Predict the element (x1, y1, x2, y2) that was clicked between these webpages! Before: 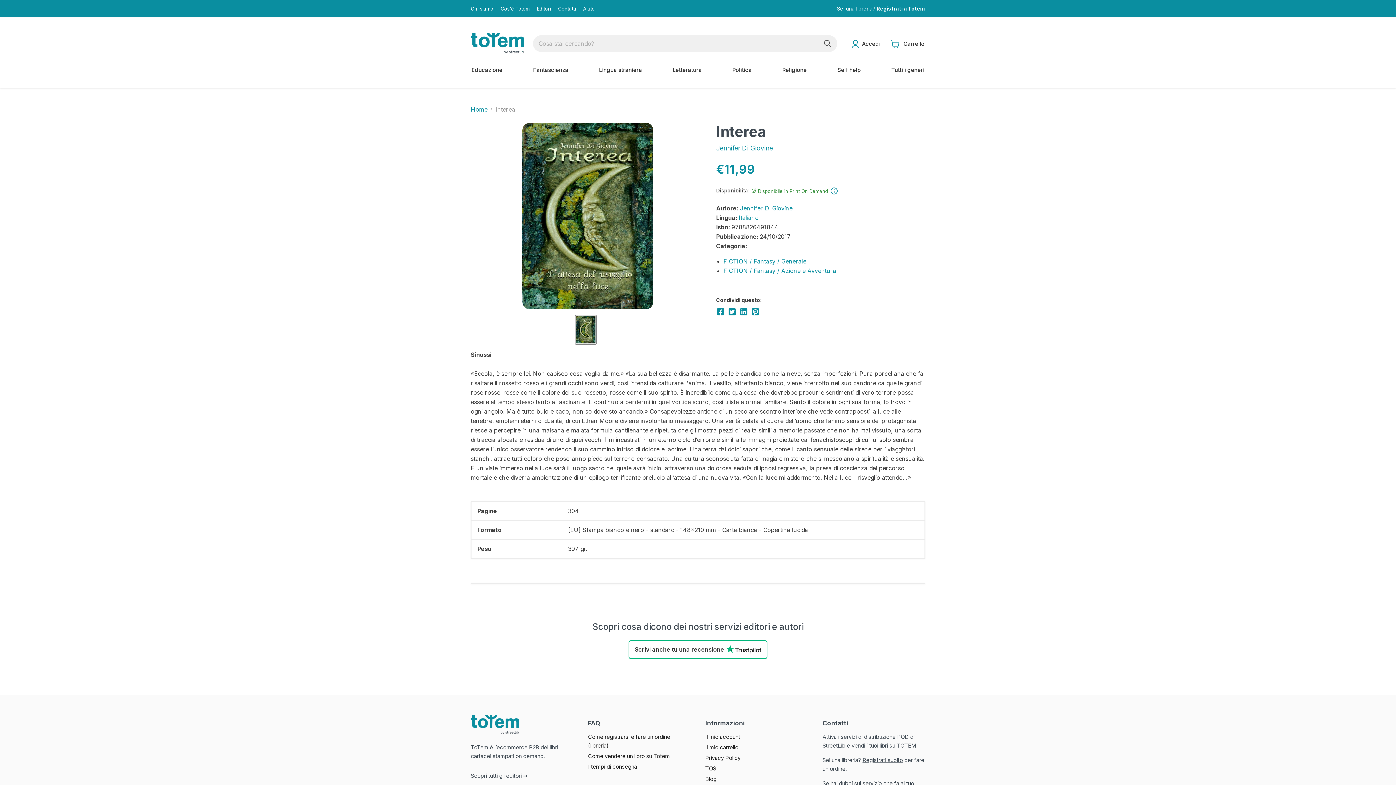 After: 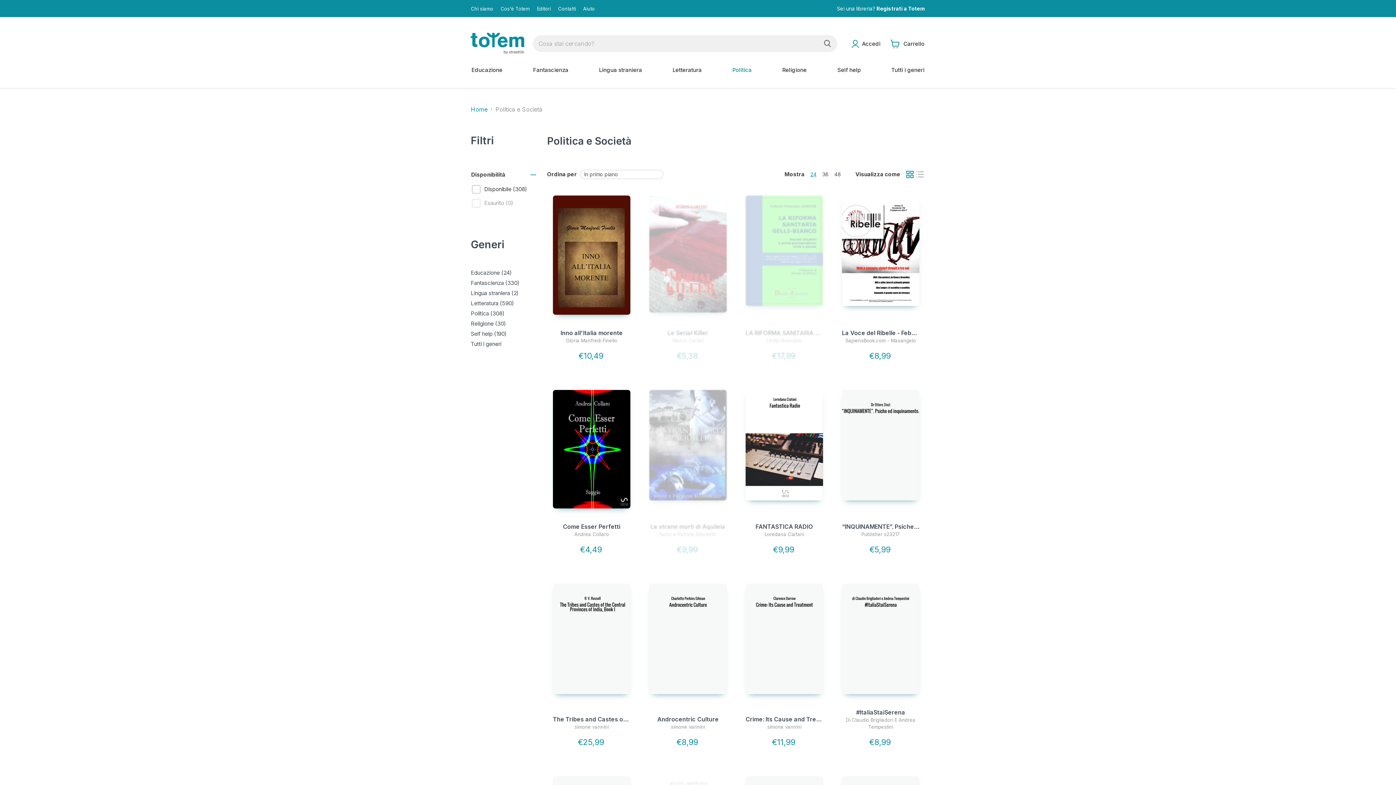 Action: bbox: (727, 62, 757, 77) label: Politica